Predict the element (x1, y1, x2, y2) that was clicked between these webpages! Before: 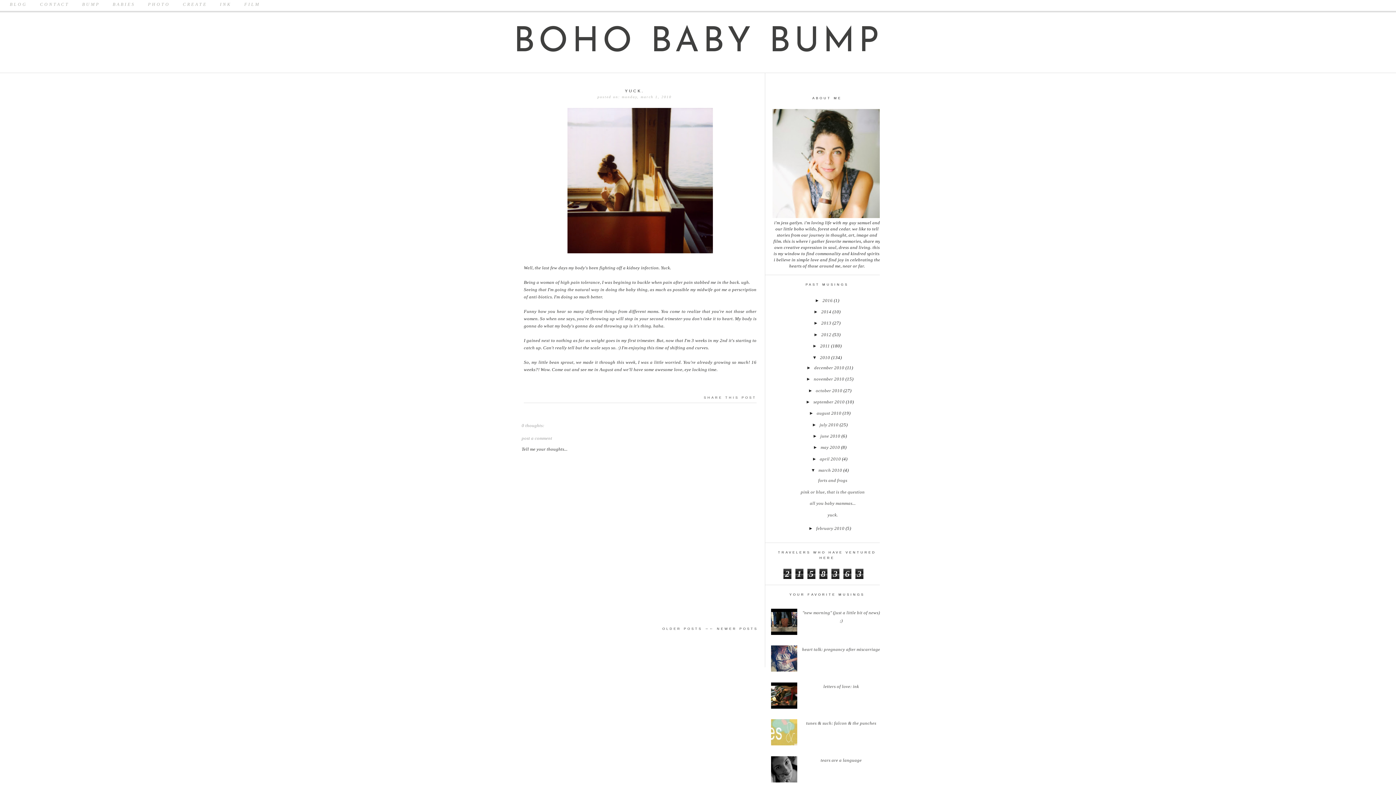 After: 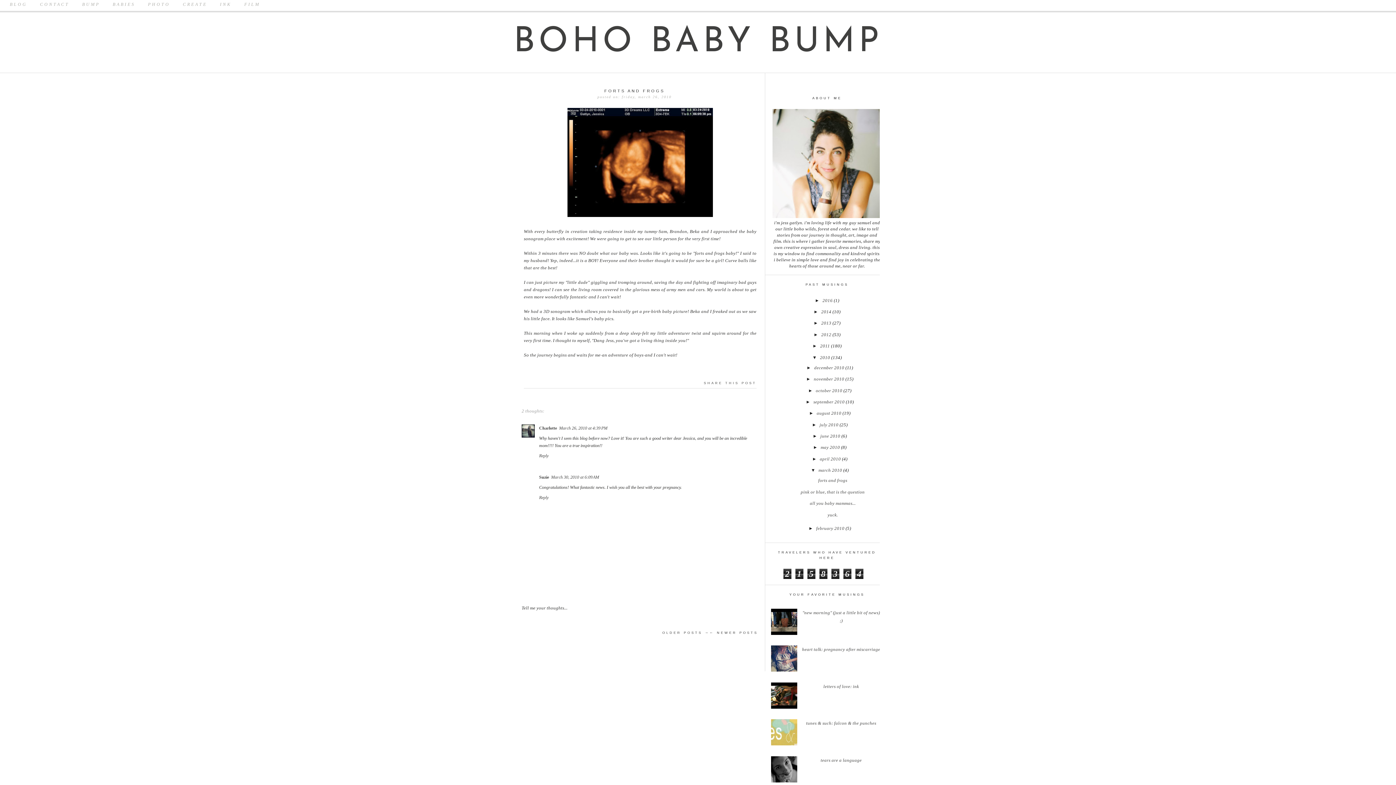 Action: bbox: (818, 478, 847, 483) label: forts and frogs